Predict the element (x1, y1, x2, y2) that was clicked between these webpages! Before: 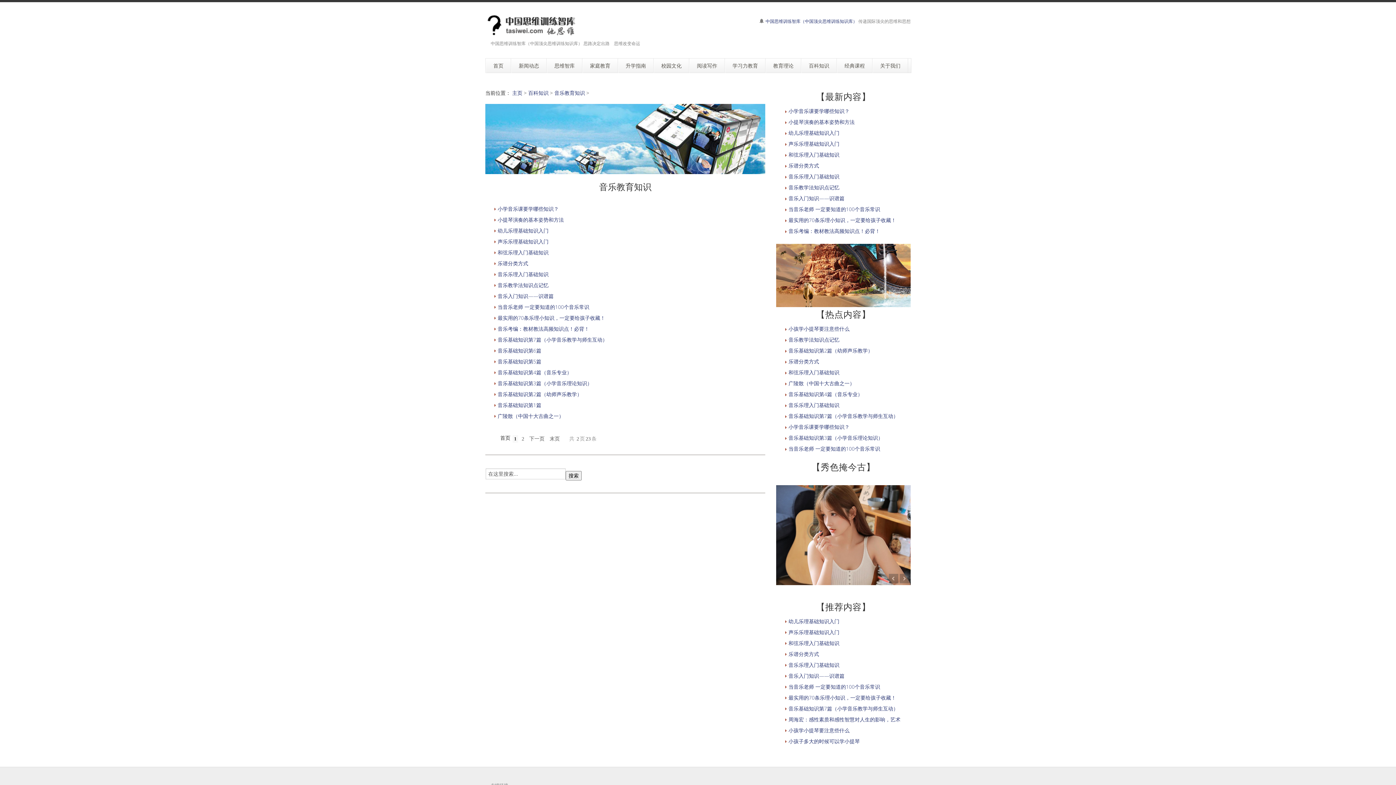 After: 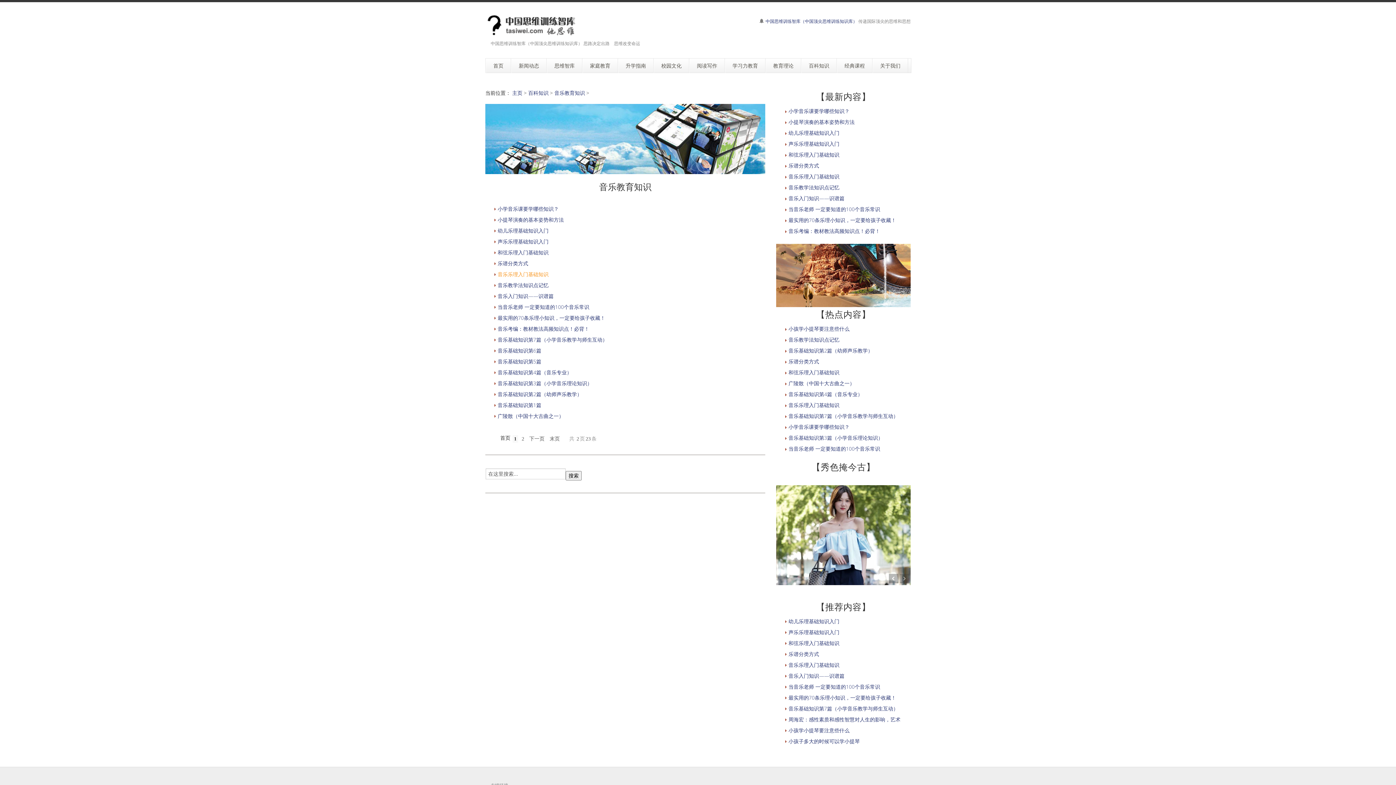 Action: bbox: (497, 270, 548, 277) label: 音乐乐理入门基础知识